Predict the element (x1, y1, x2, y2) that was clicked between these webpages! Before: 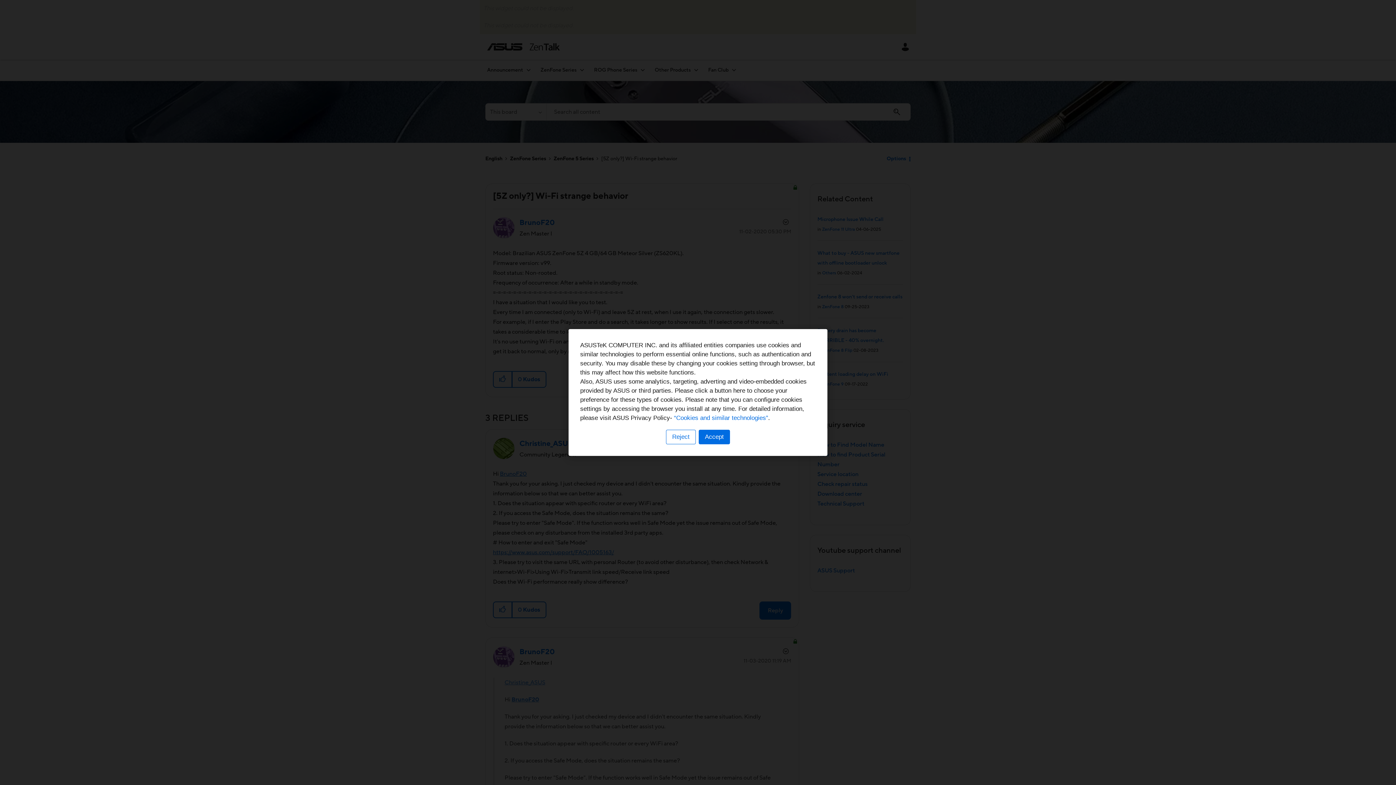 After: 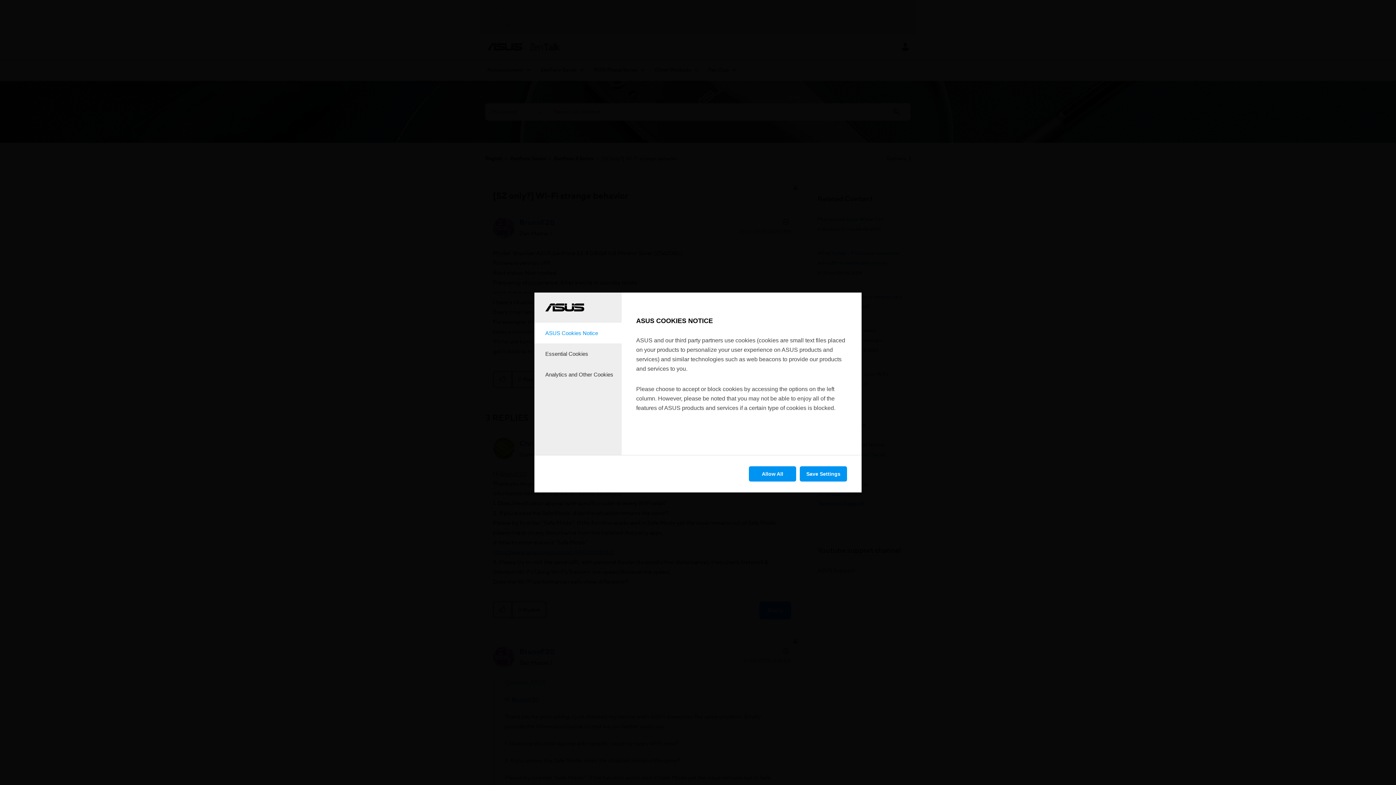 Action: label: Reject bbox: (666, 430, 696, 444)